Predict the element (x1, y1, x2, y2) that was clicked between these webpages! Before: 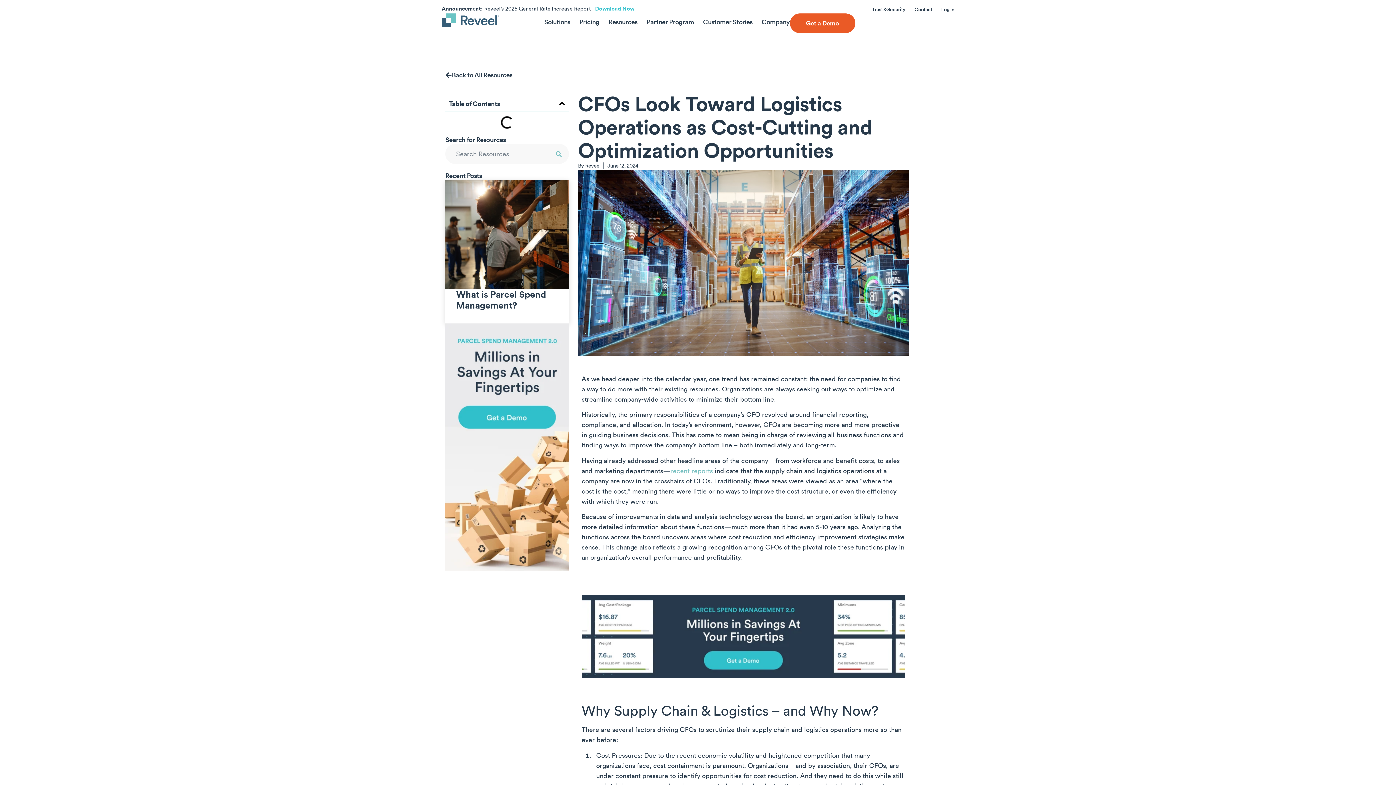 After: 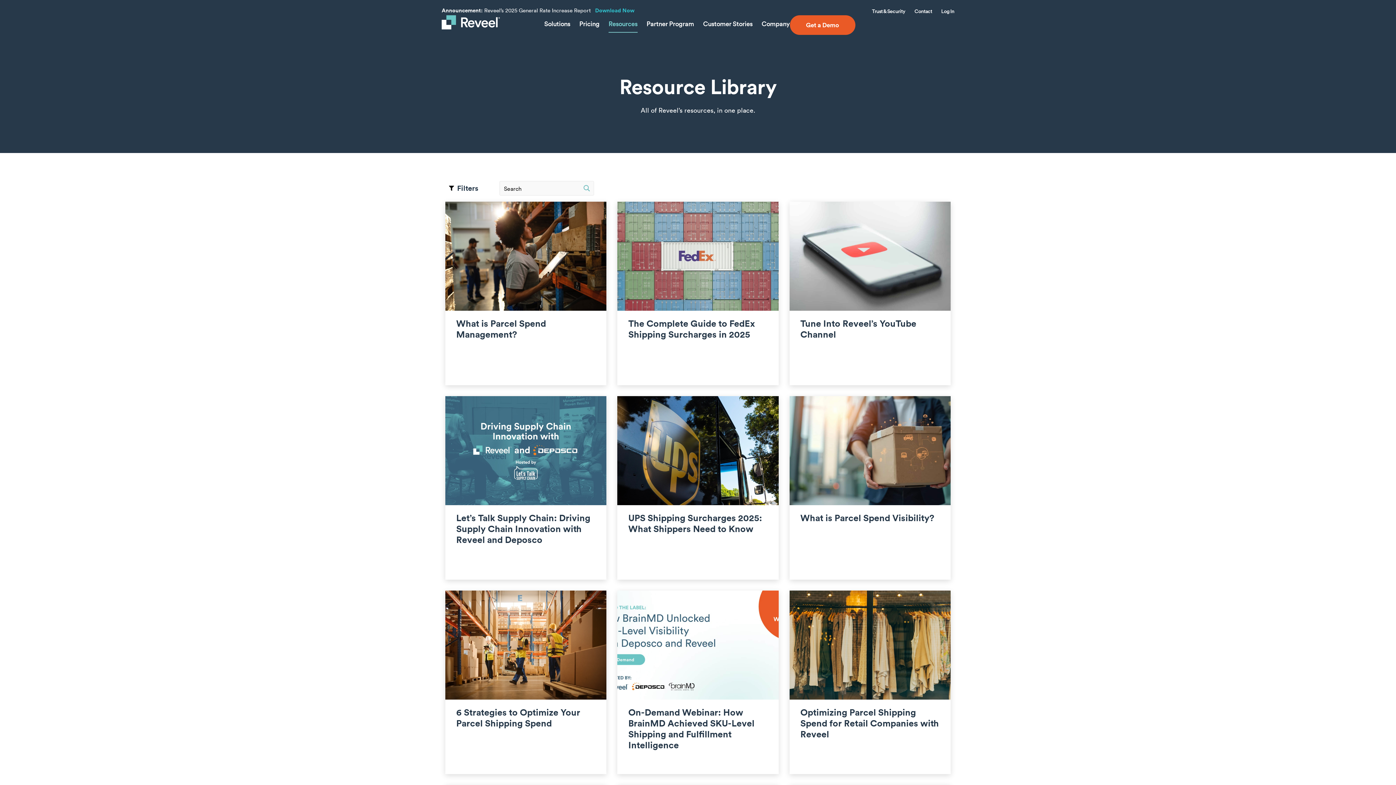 Action: bbox: (445, 71, 512, 79) label: Back to All Resources